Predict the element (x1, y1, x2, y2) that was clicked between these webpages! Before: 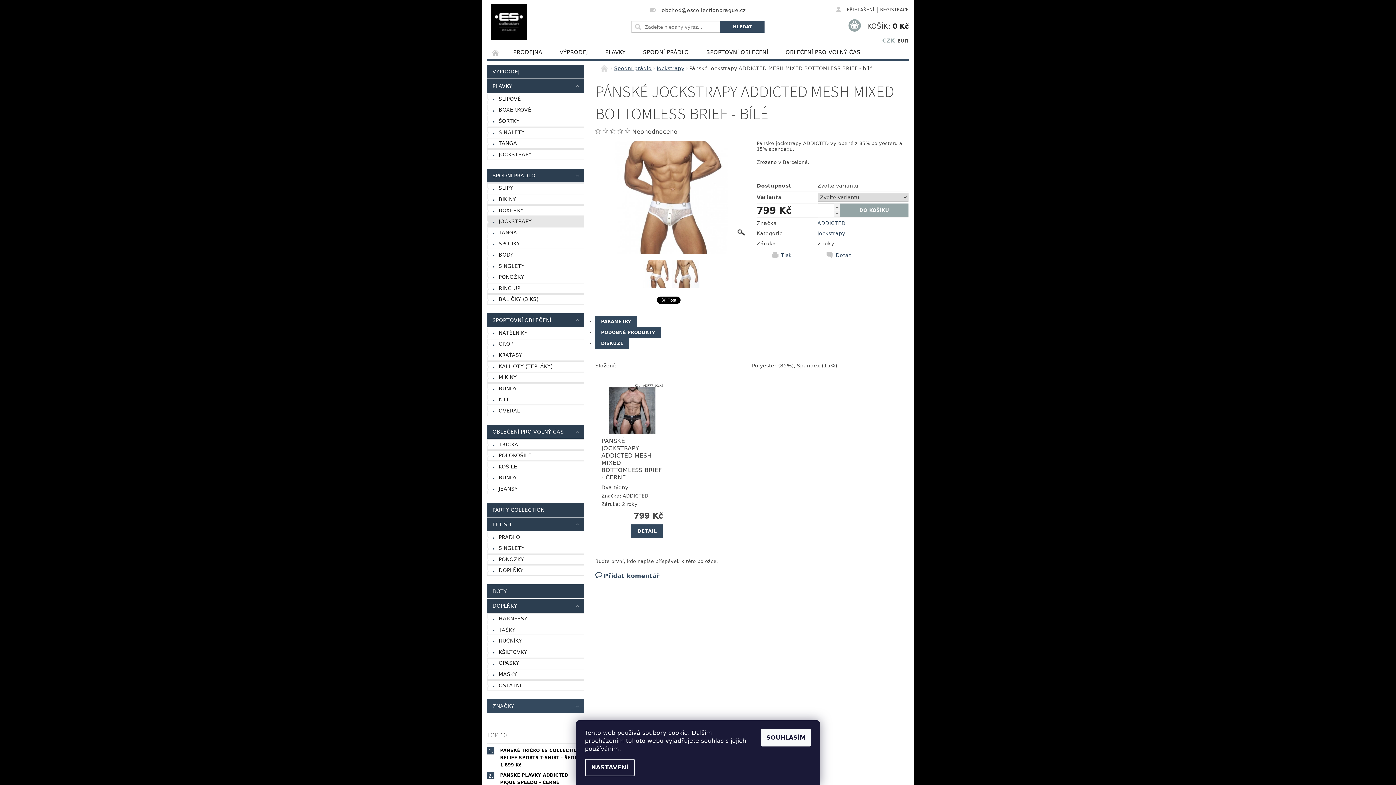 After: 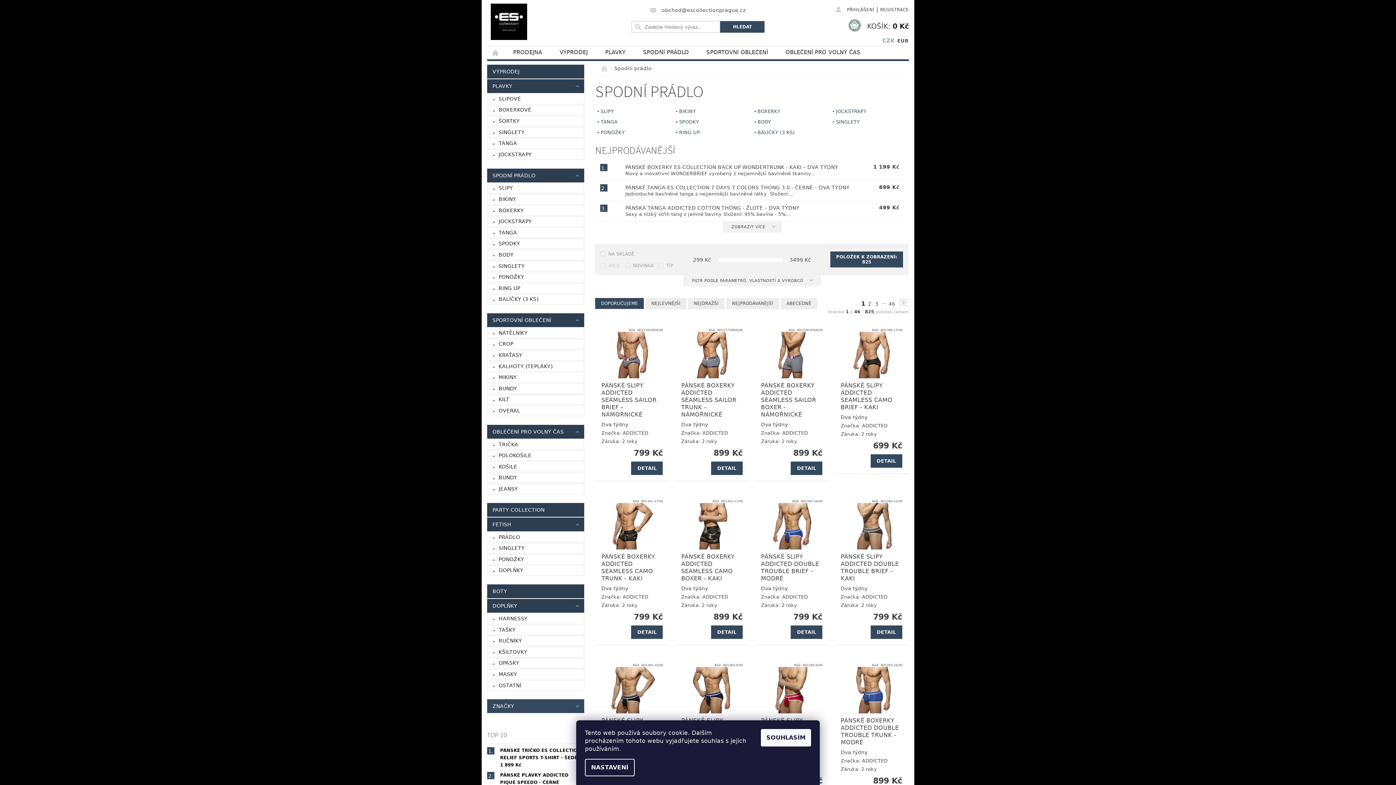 Action: label: SPODNÍ PRÁDLO bbox: (487, 168, 569, 182)